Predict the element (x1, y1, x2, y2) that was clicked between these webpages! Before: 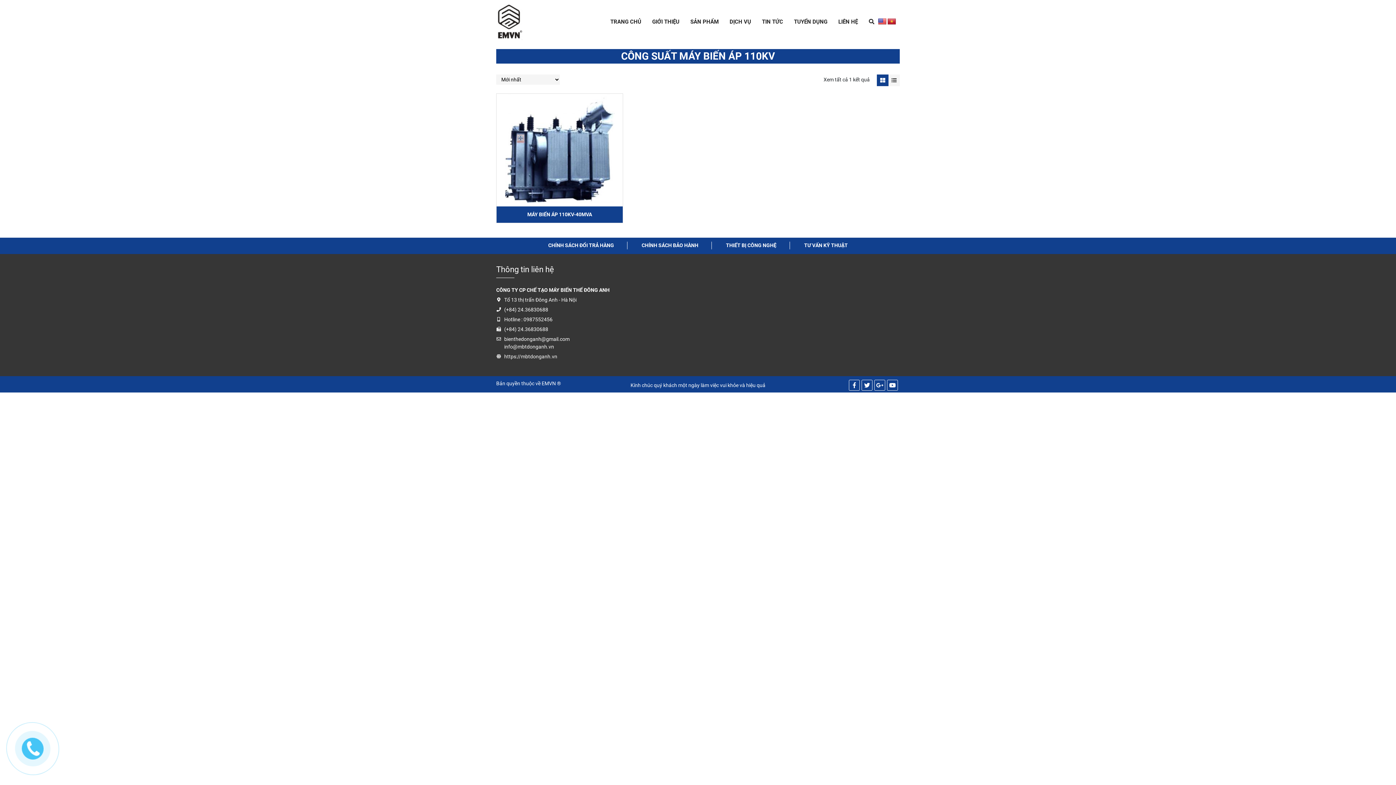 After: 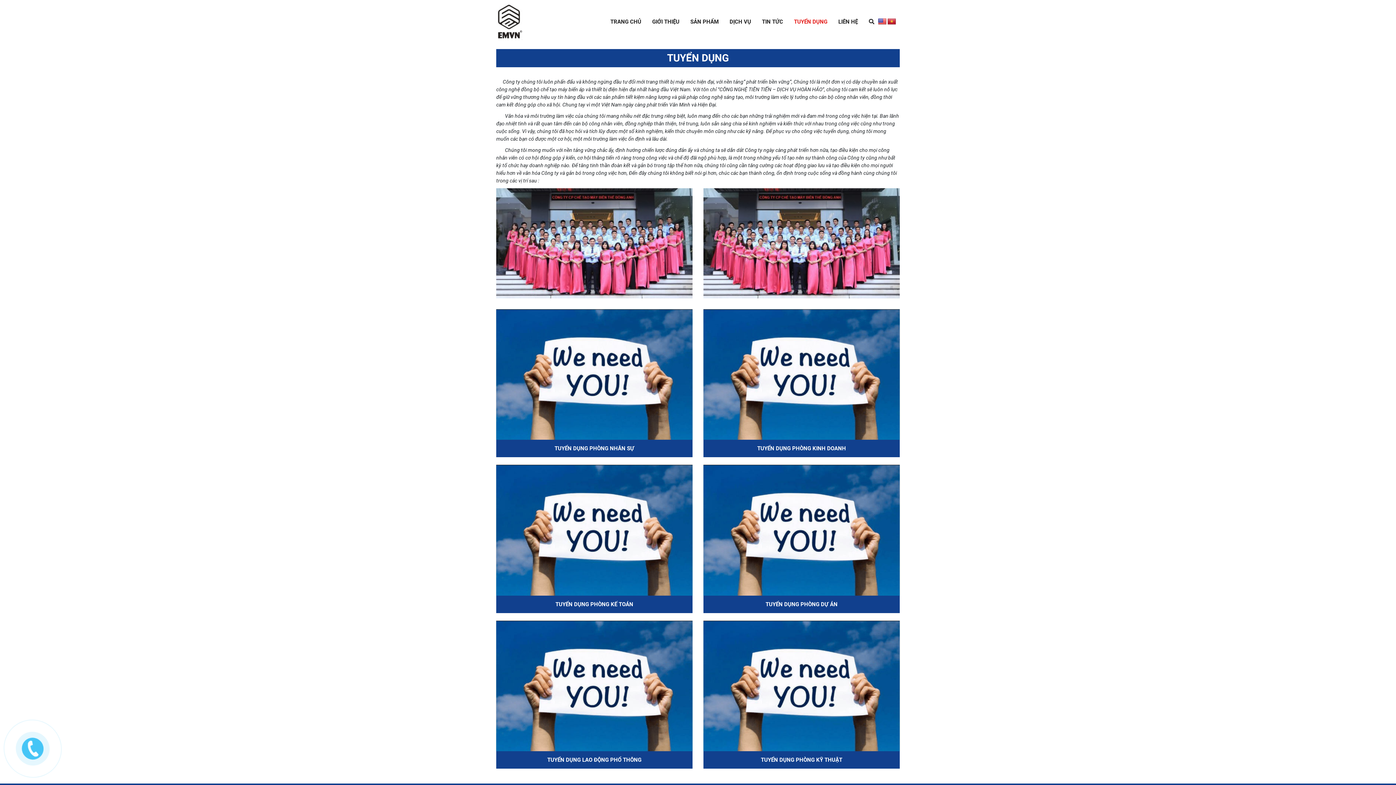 Action: label: TUYỂN DỤNG bbox: (794, 1, 827, 41)